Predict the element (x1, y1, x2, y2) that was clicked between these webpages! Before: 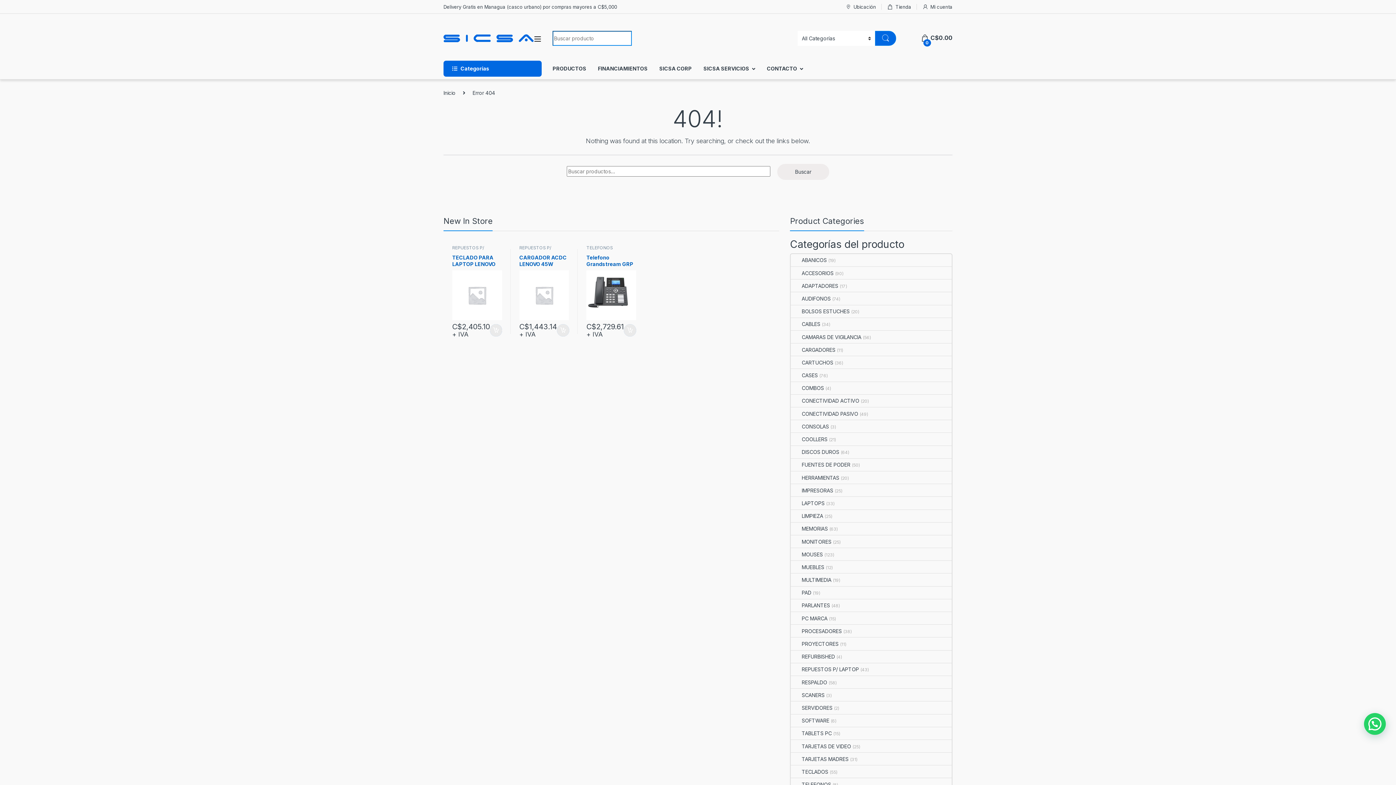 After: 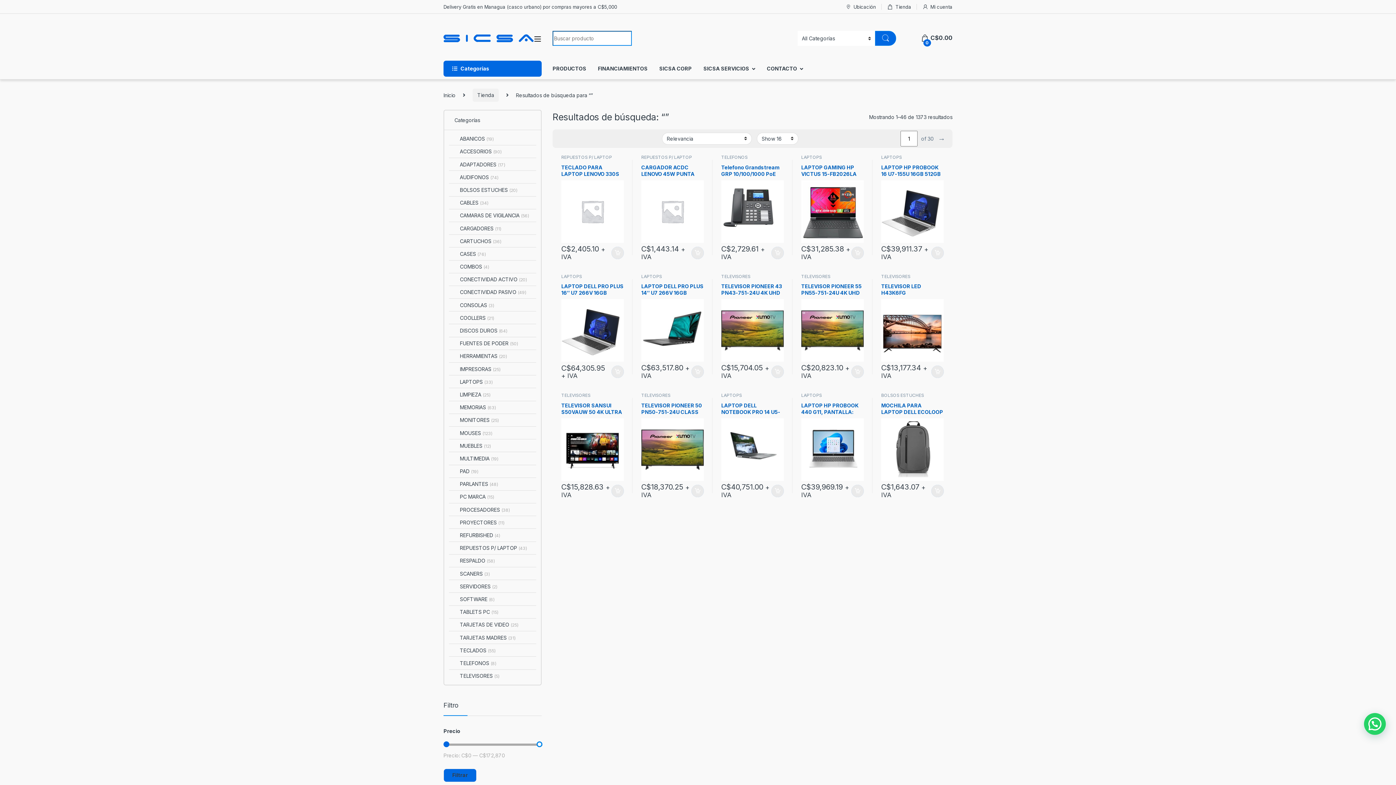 Action: bbox: (777, 163, 829, 179) label: Buscar